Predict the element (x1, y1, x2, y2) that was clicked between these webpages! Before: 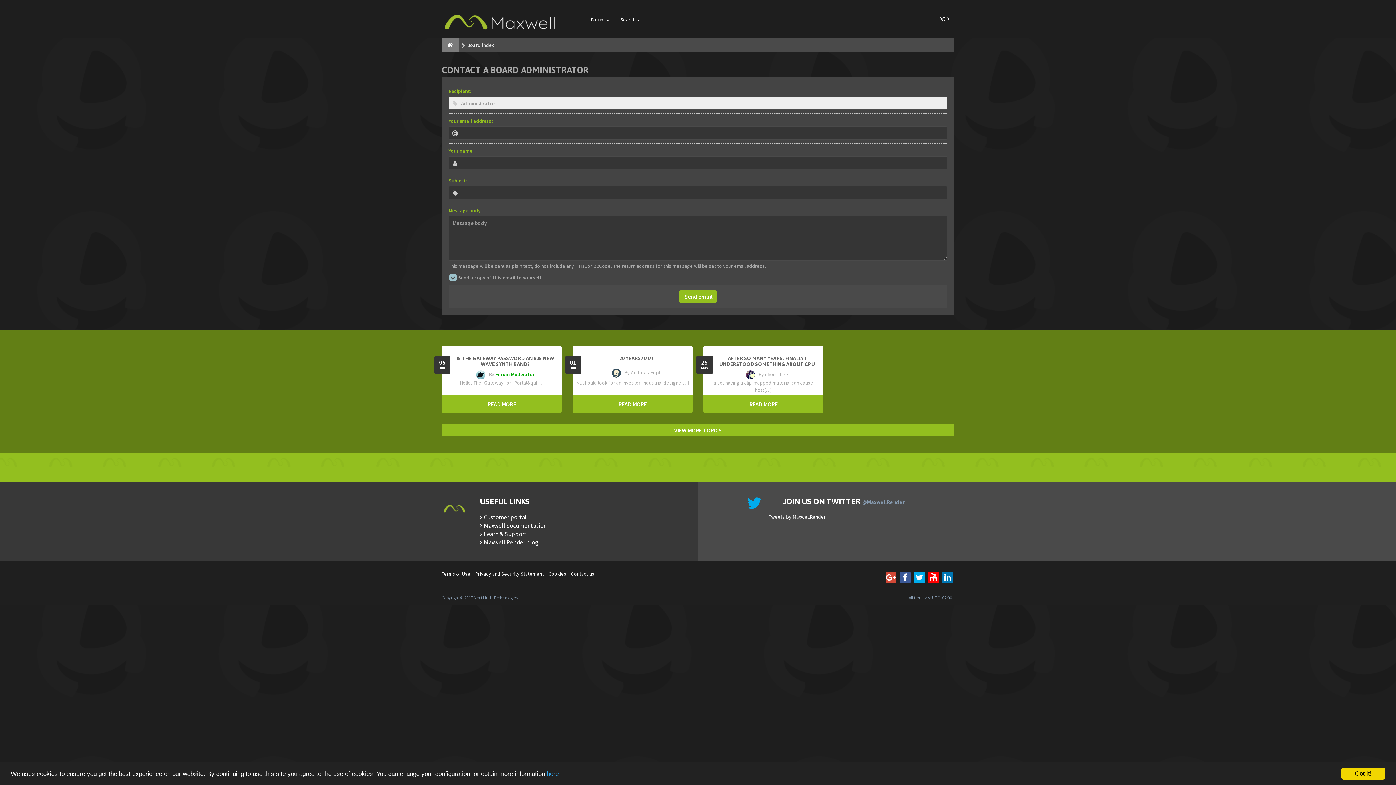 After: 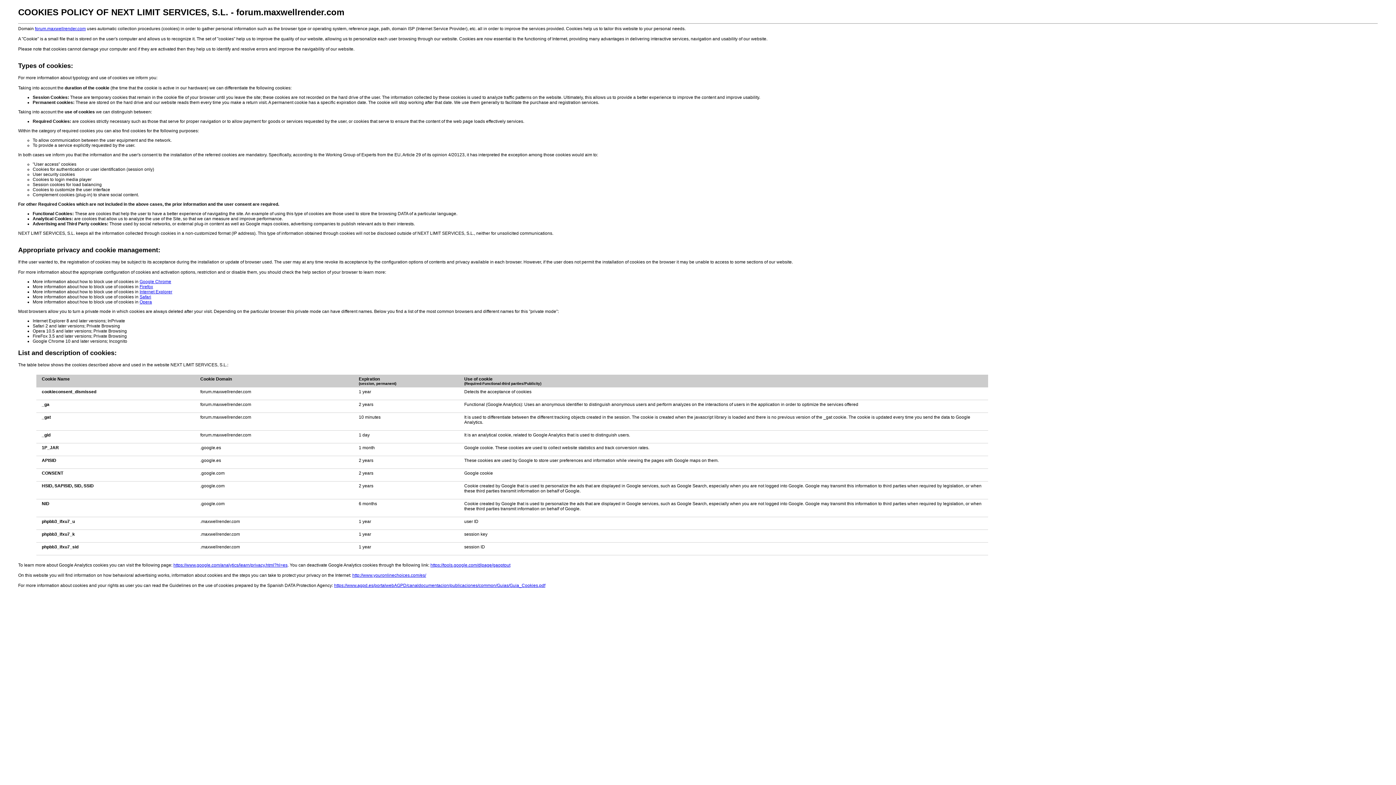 Action: label: here bbox: (546, 770, 558, 777)